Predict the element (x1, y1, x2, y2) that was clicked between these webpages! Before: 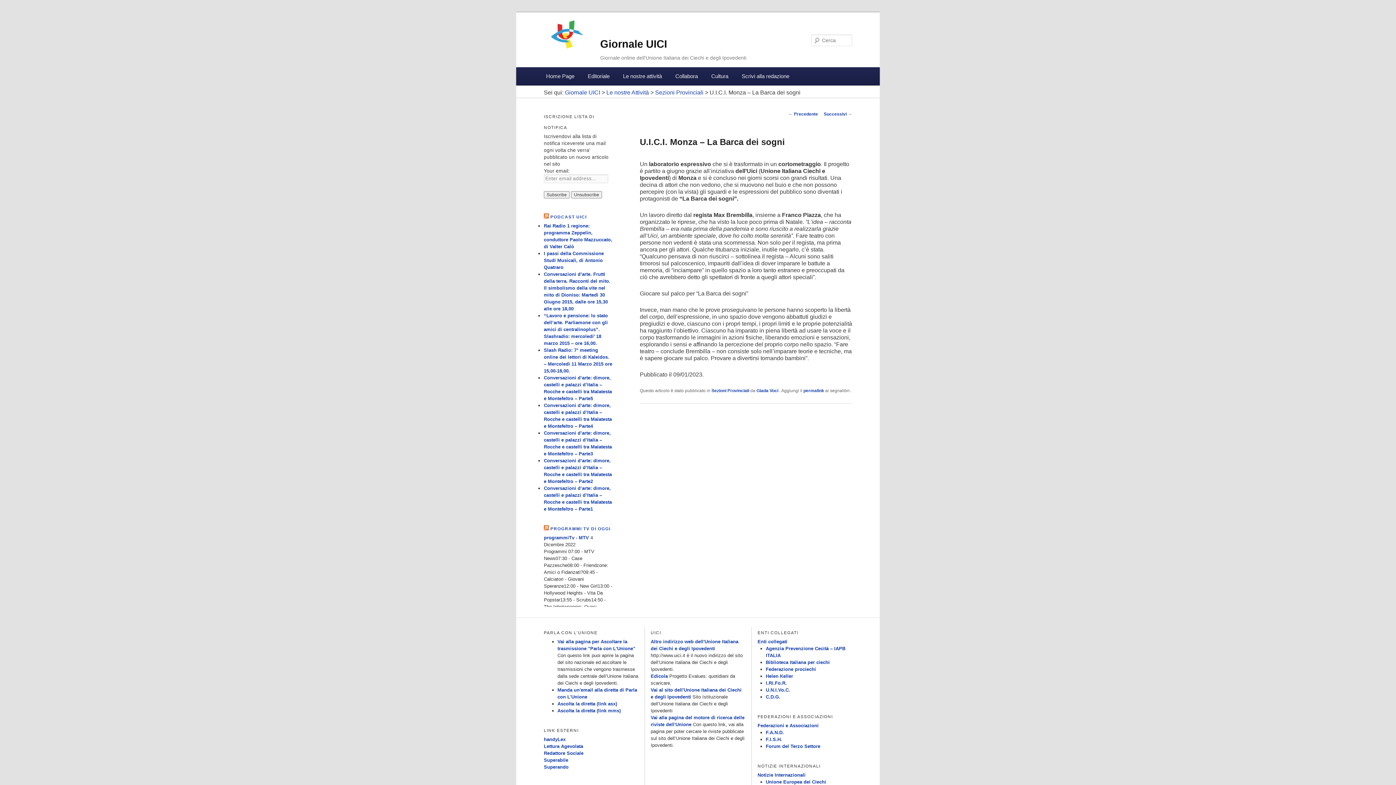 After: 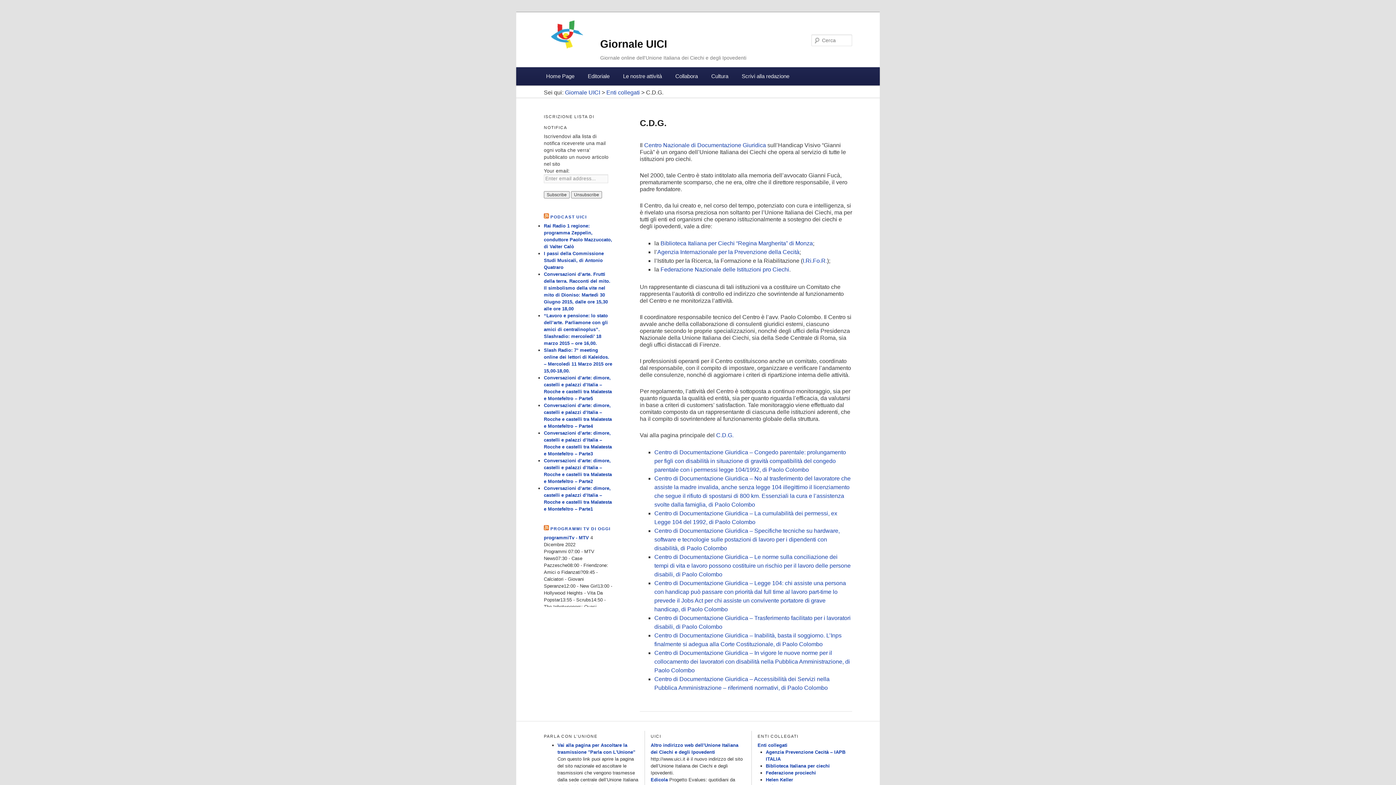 Action: label: C.D.G. bbox: (766, 694, 780, 700)